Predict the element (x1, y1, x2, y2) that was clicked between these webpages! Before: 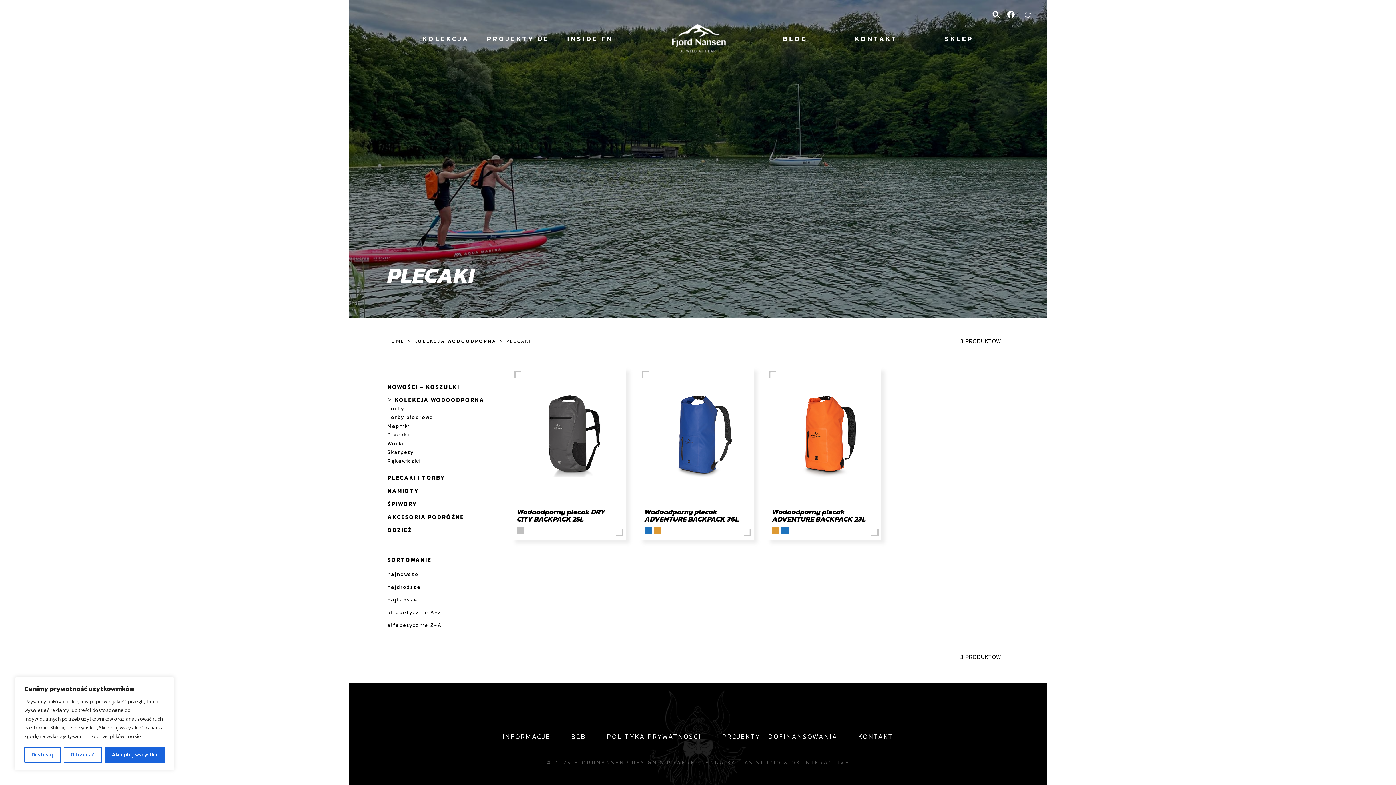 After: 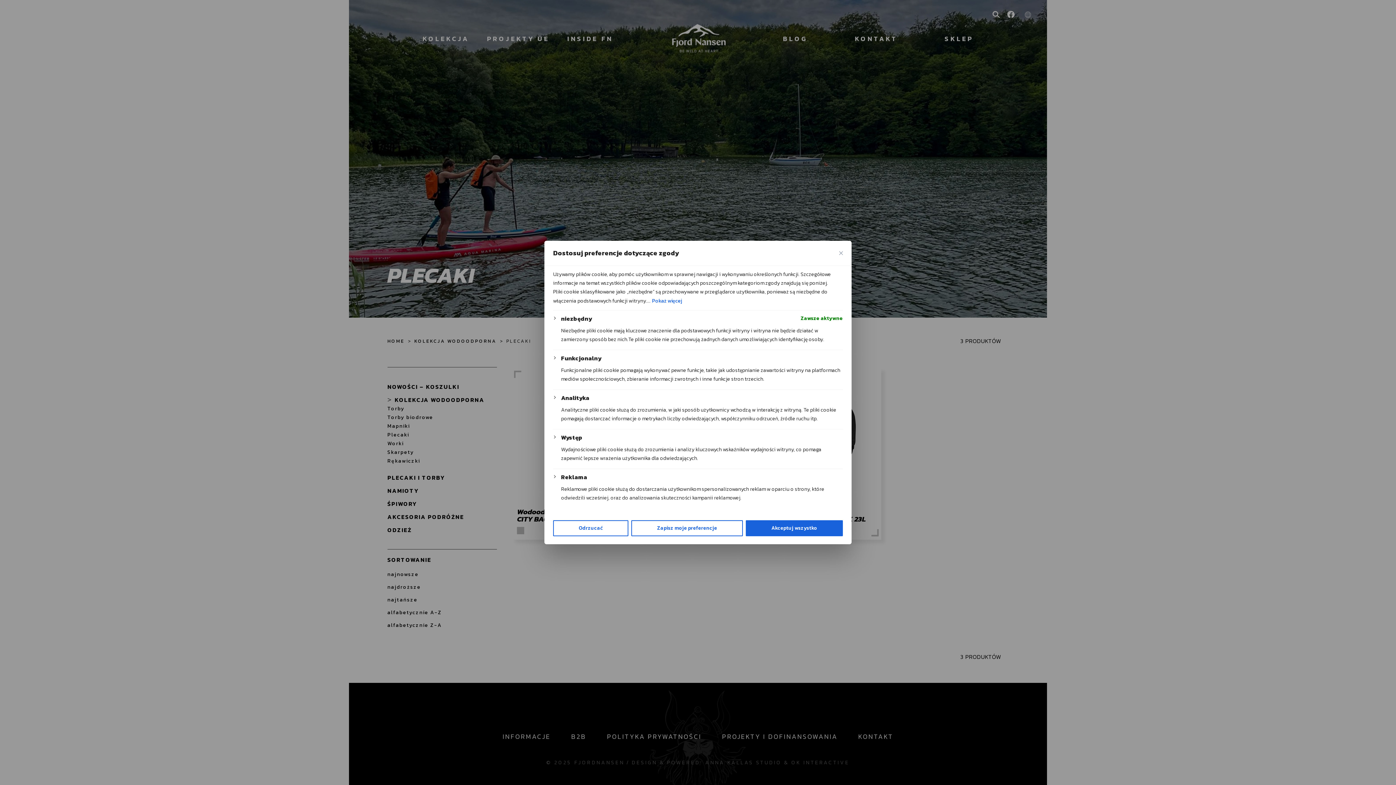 Action: label: Dostosuj bbox: (24, 747, 60, 763)